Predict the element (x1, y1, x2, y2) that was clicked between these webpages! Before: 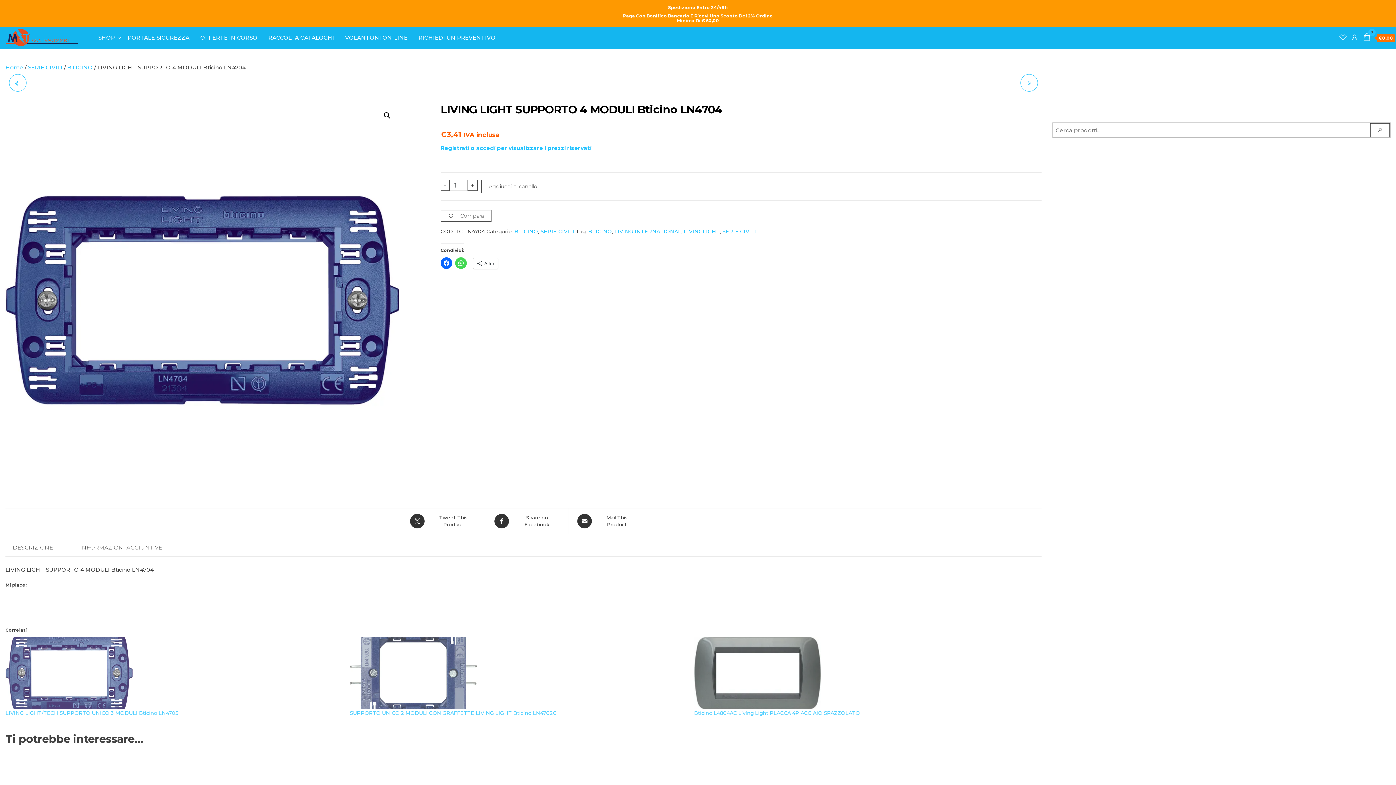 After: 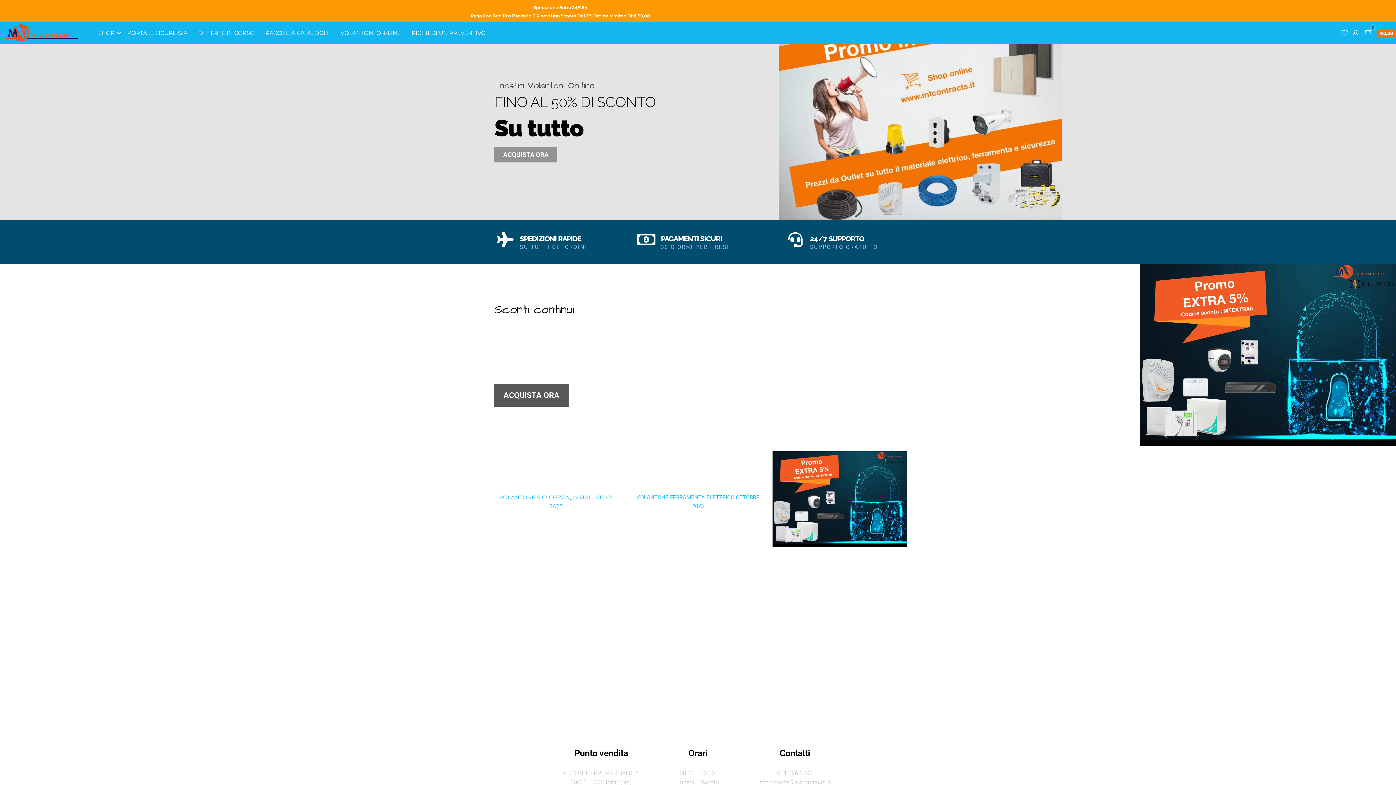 Action: label: VOLANTONI ON-LINE bbox: (339, 26, 413, 48)